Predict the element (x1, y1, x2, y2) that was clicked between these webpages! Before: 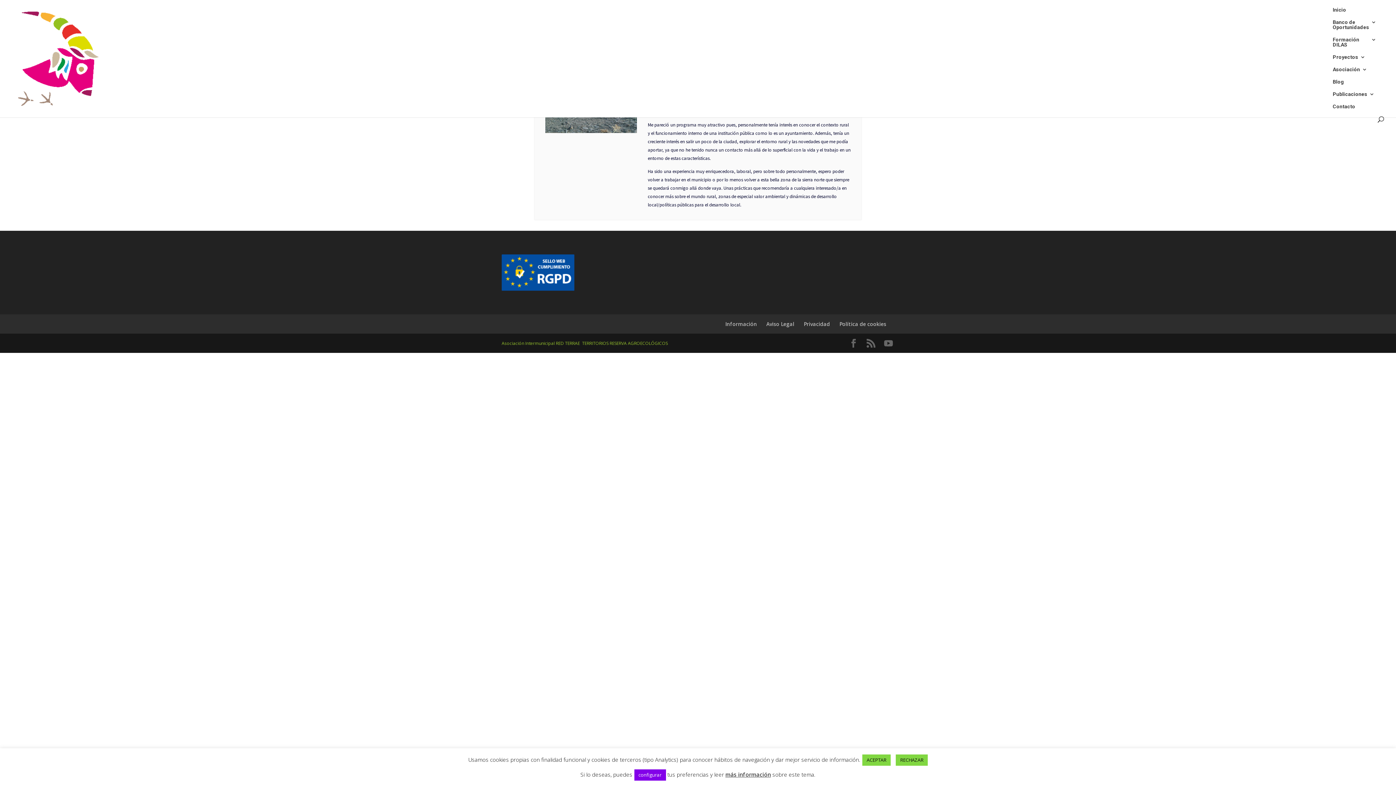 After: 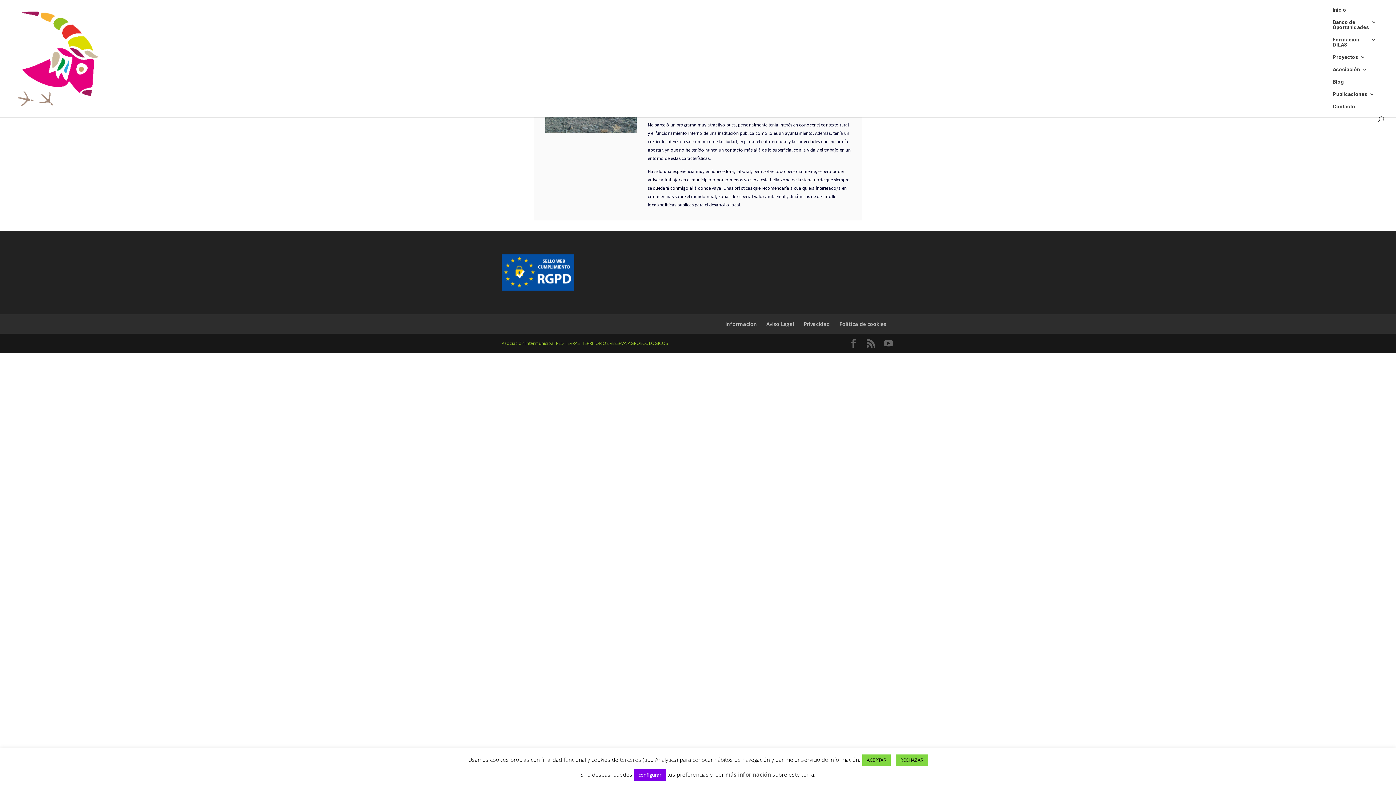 Action: bbox: (725, 771, 771, 778) label: más información